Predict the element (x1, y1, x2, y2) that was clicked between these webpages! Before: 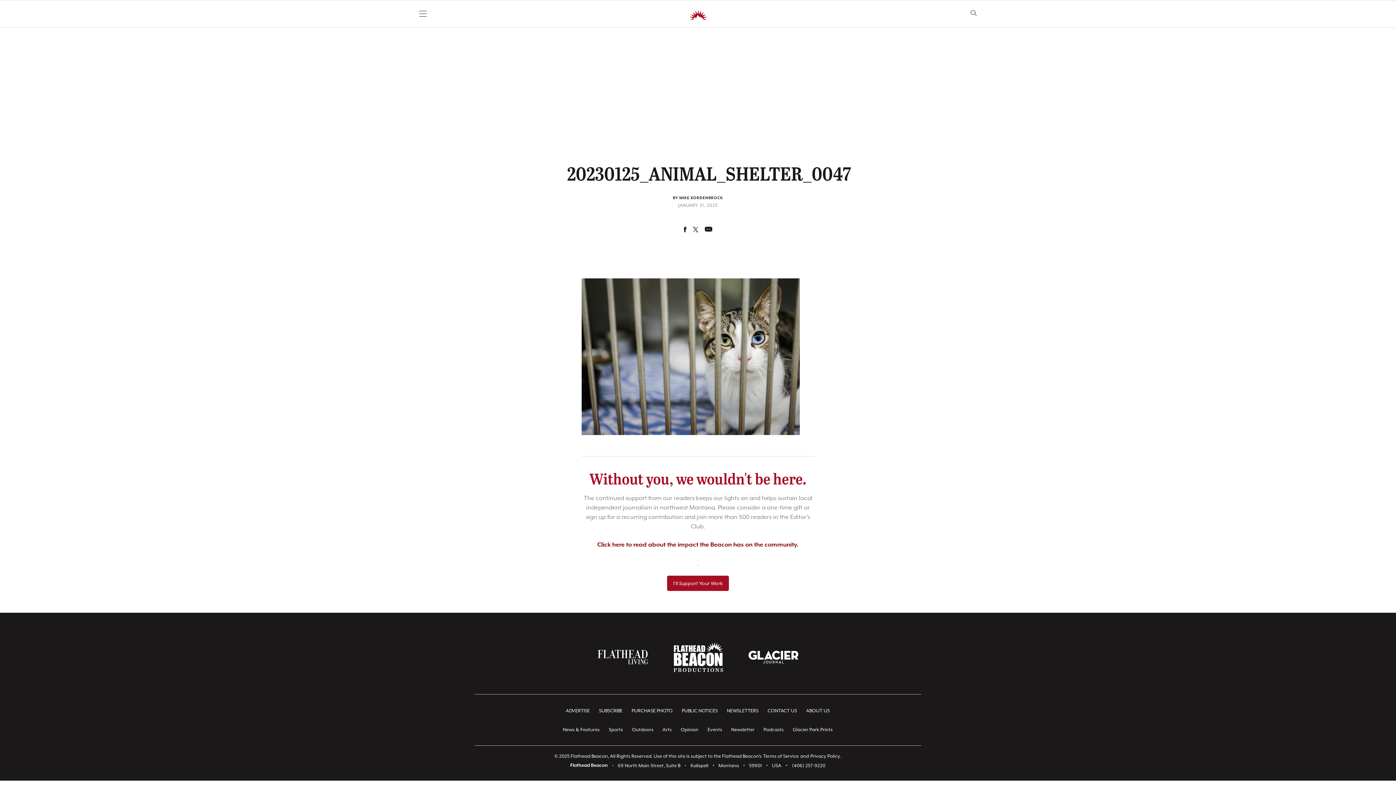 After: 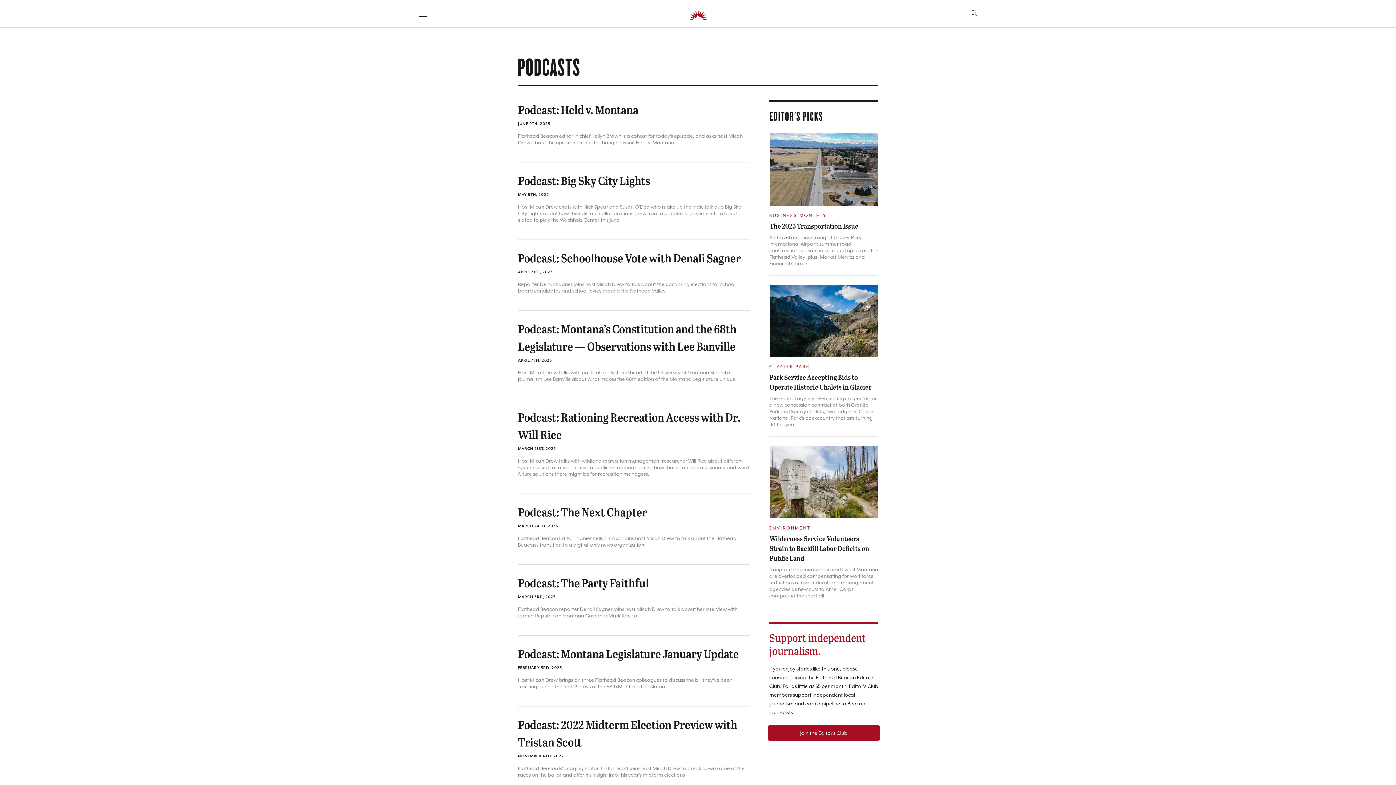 Action: label: Podcasts bbox: (757, 723, 790, 737)